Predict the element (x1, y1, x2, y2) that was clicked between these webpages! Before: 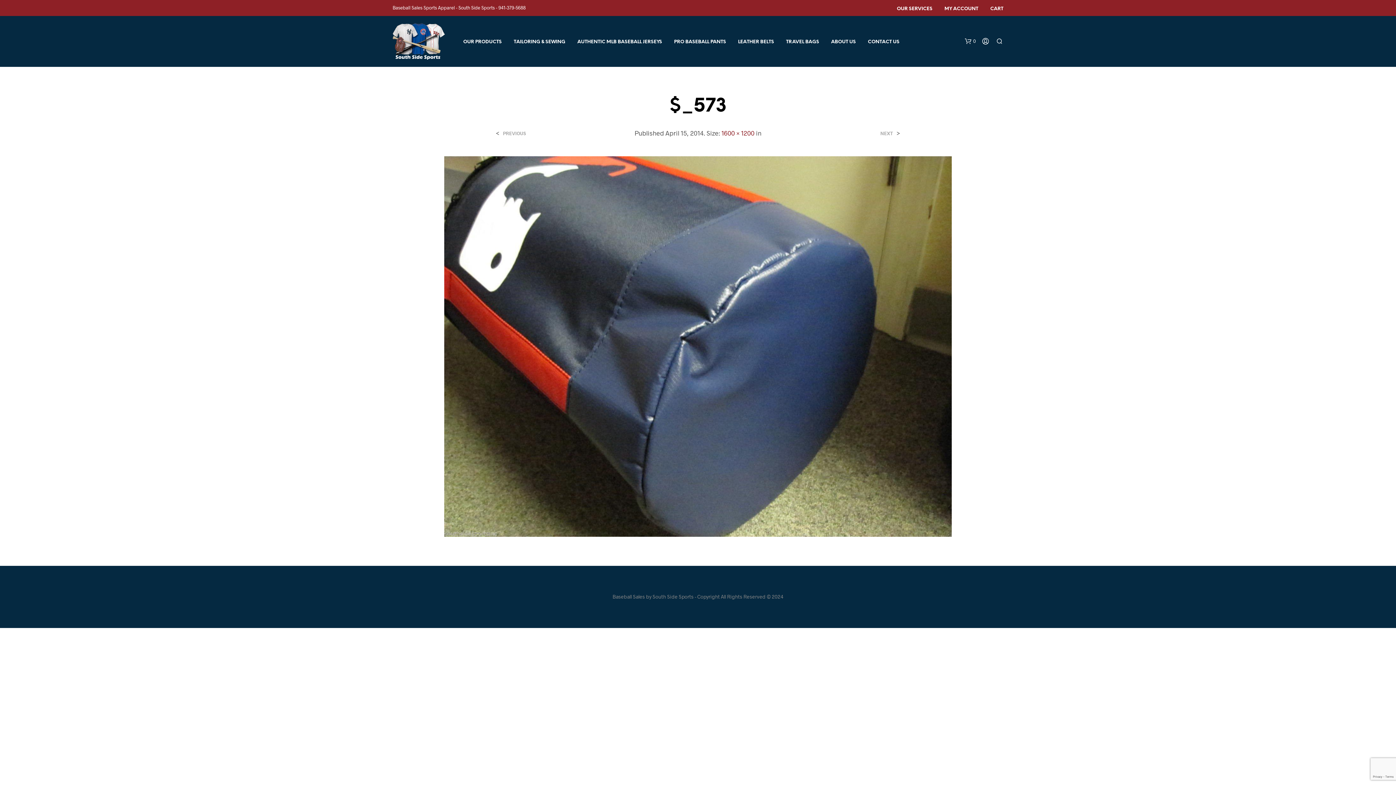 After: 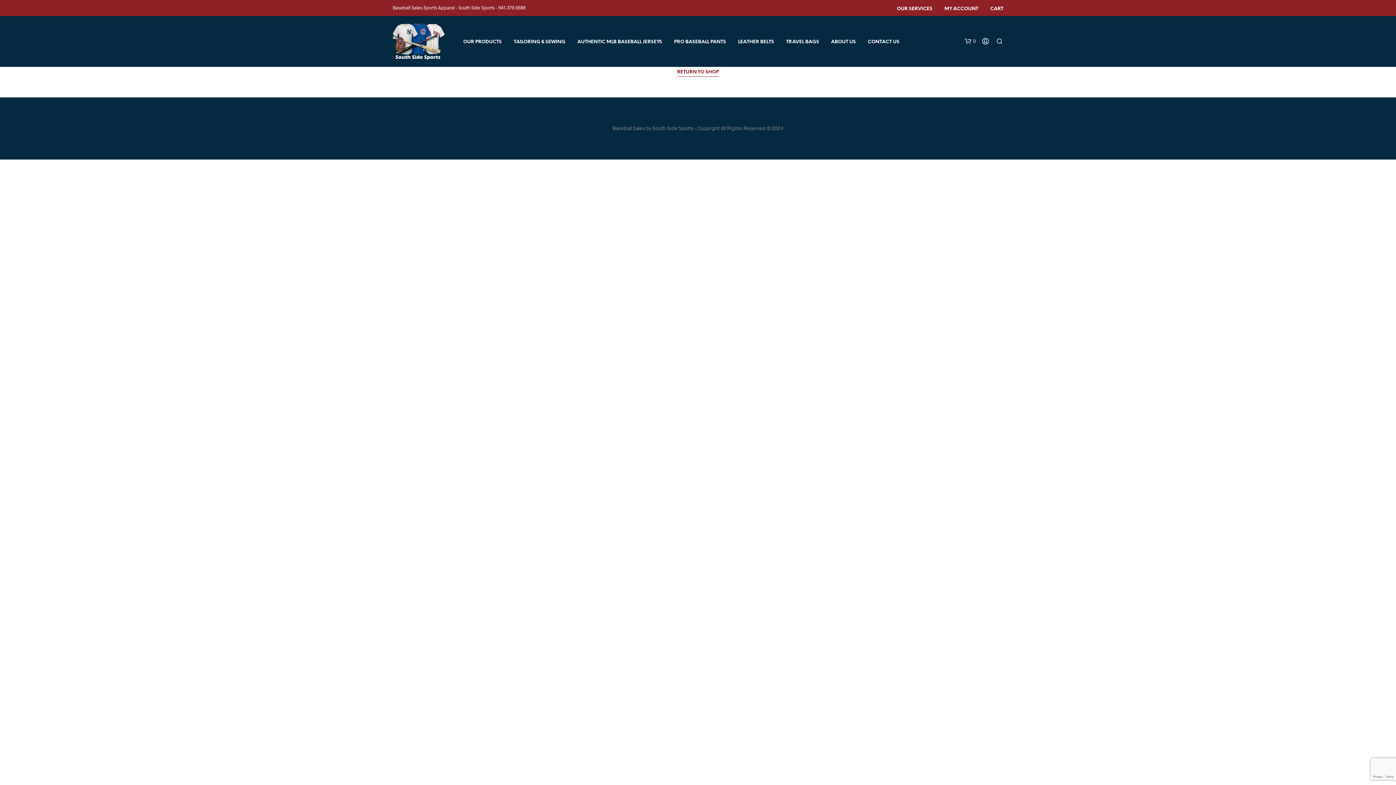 Action: bbox: (985, 5, 1009, 12) label: CART